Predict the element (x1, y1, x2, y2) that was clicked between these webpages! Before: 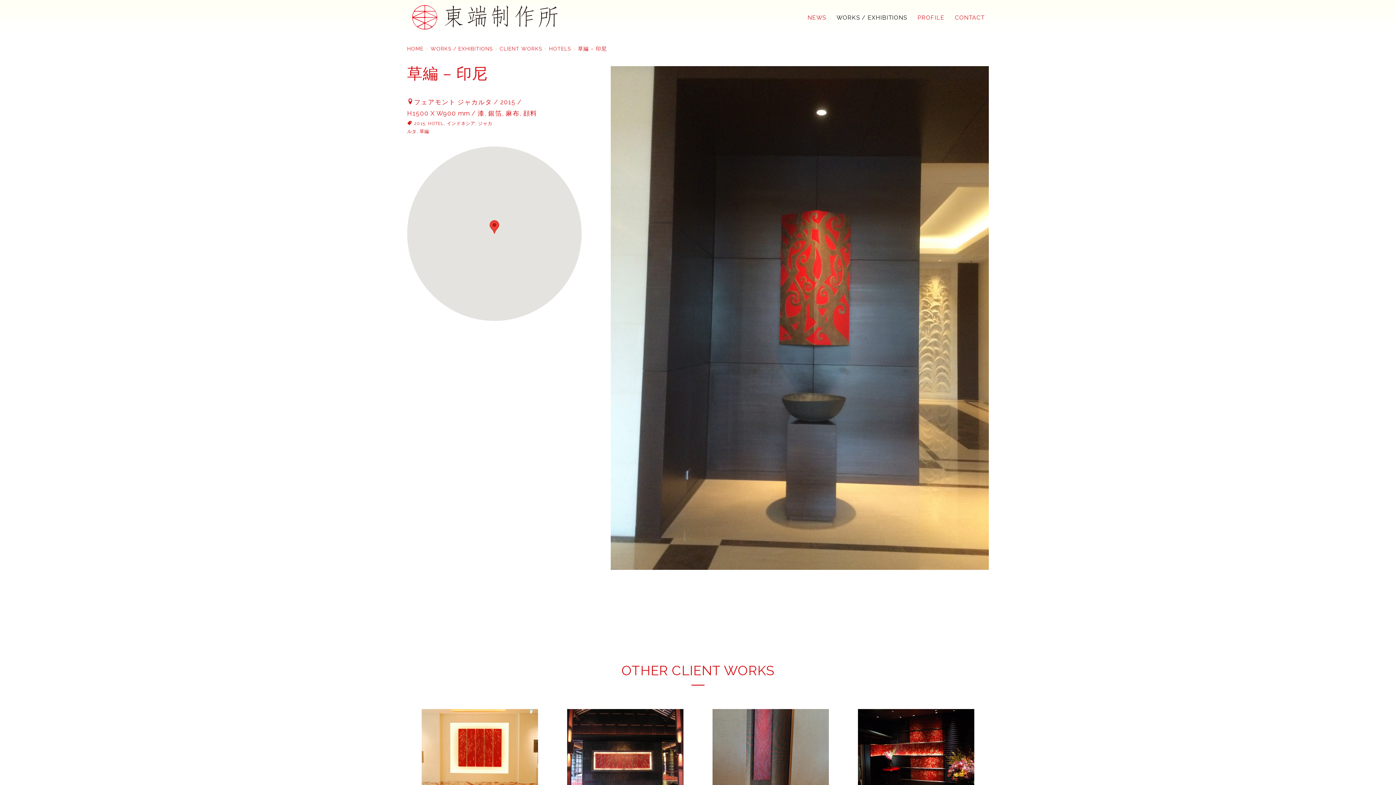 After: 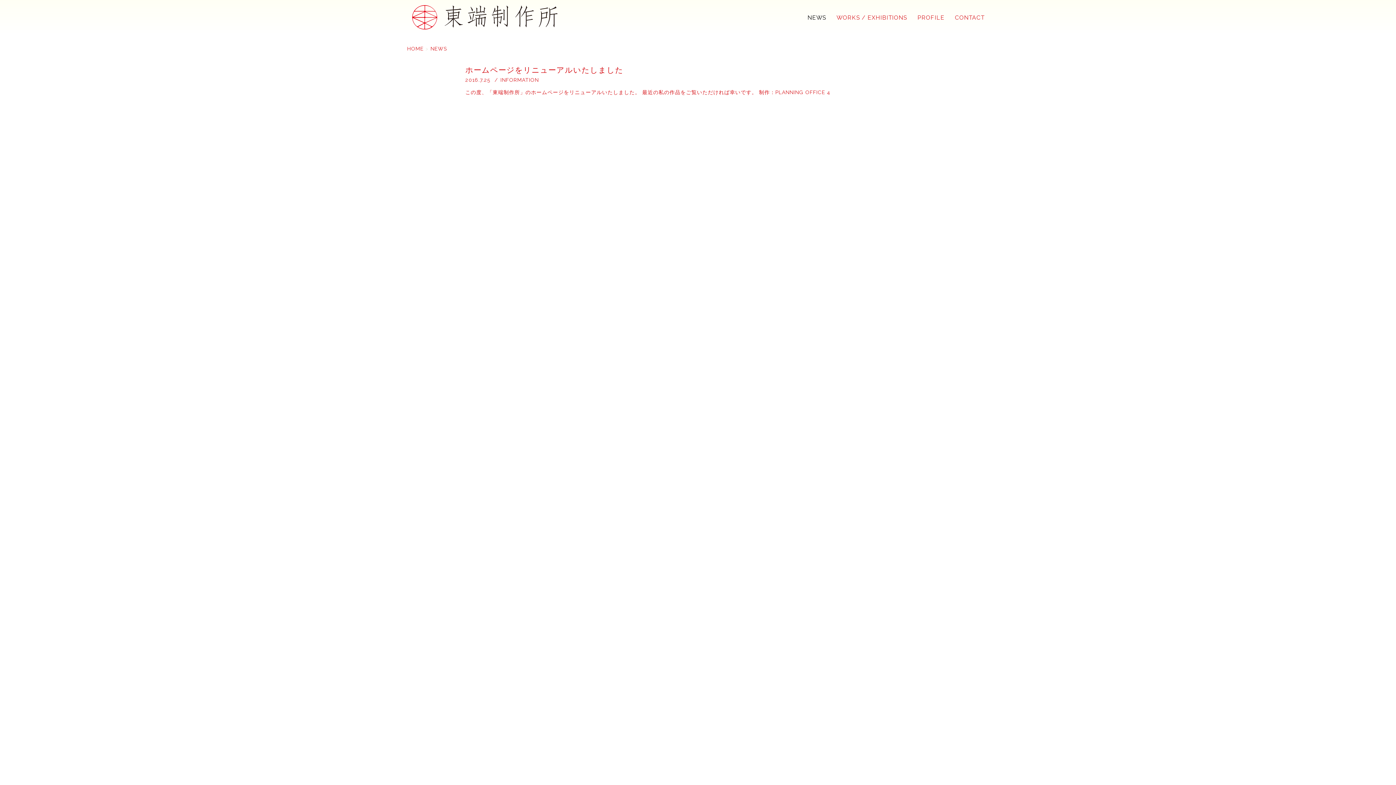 Action: bbox: (807, 14, 826, 20) label: NEWS